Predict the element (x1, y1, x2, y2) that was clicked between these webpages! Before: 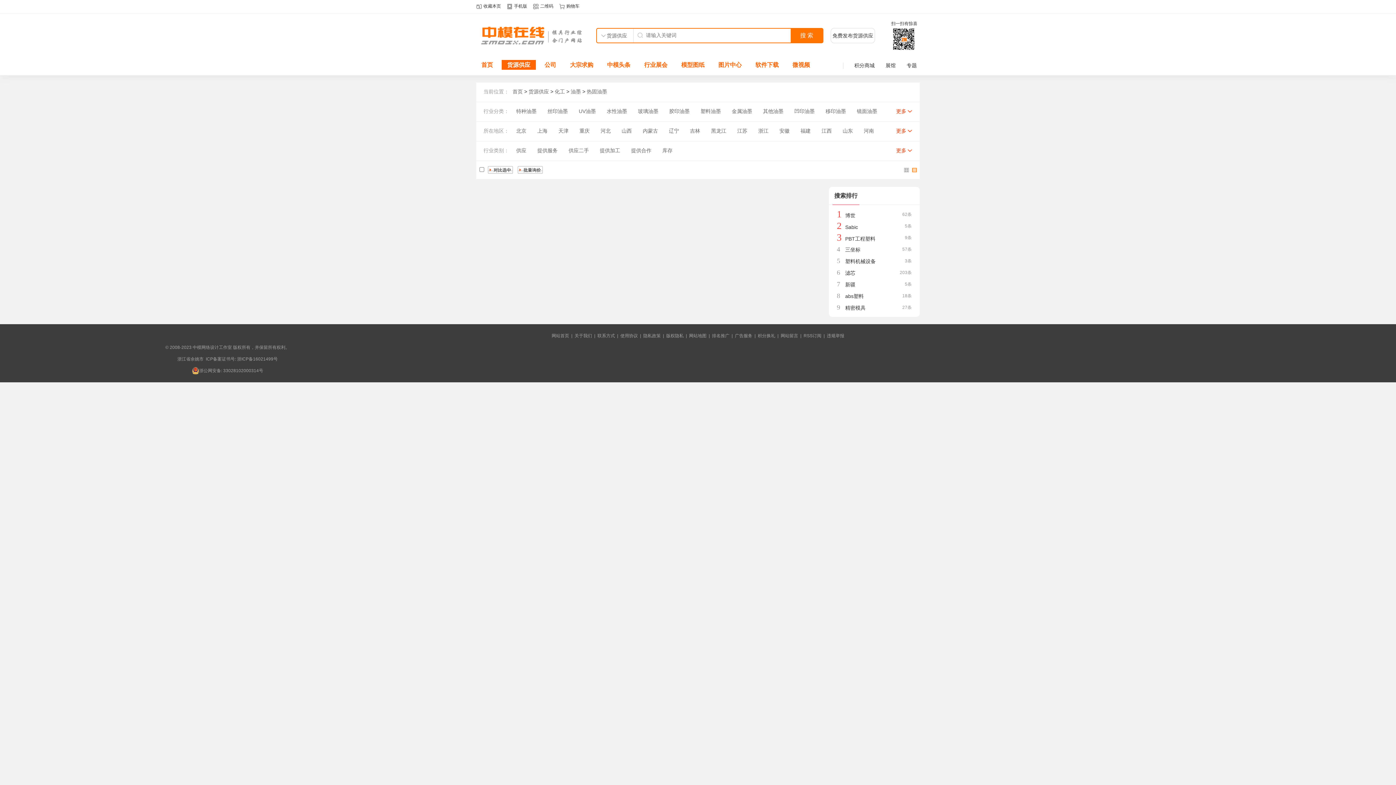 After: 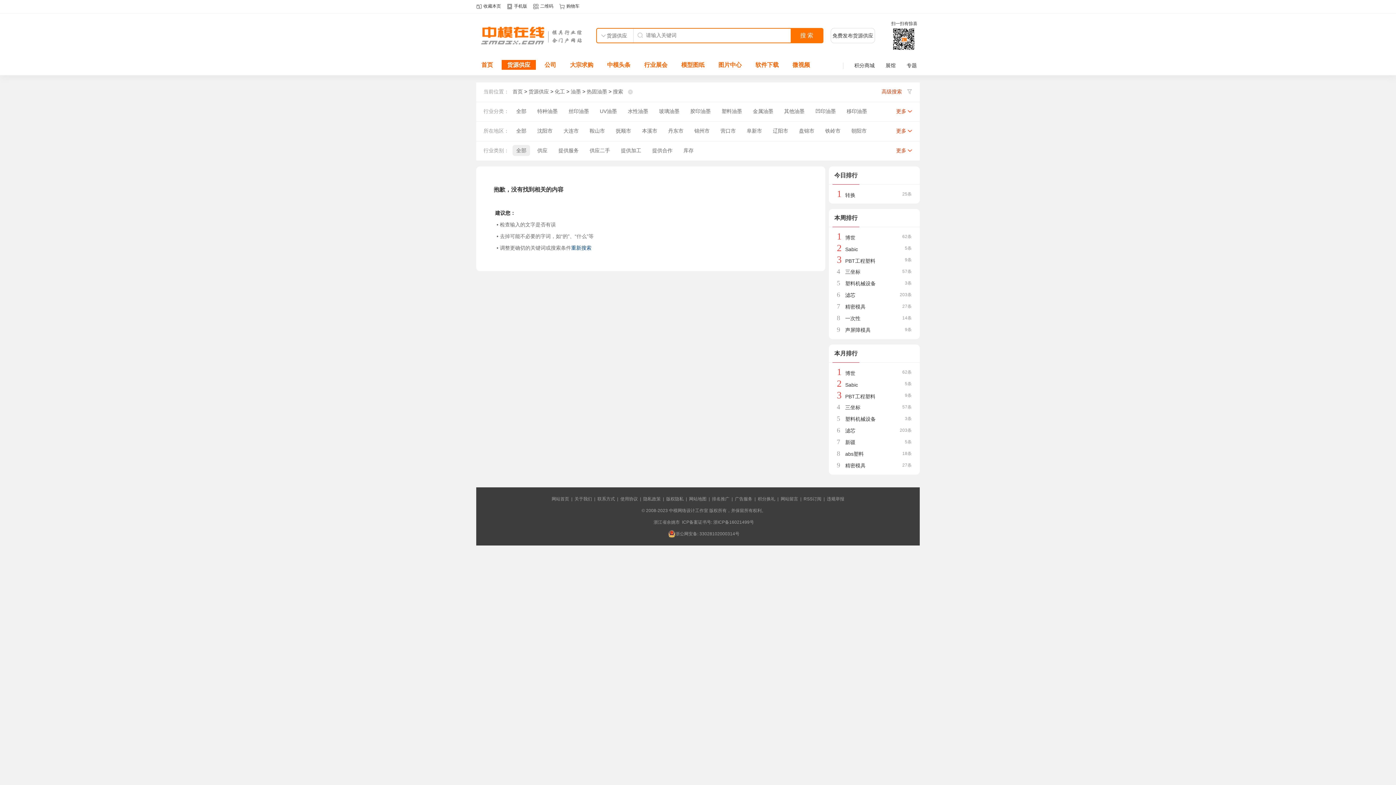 Action: bbox: (665, 125, 682, 136) label: 辽宁